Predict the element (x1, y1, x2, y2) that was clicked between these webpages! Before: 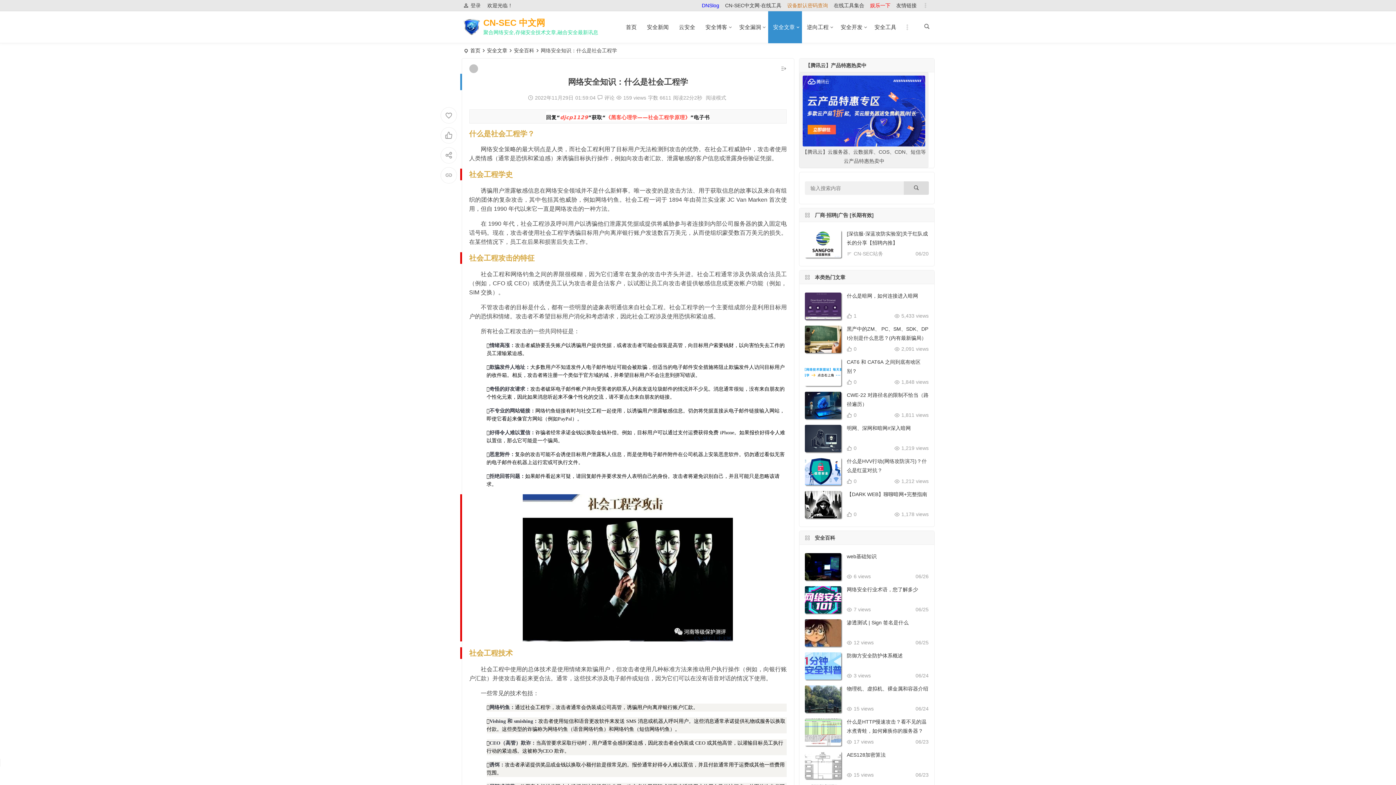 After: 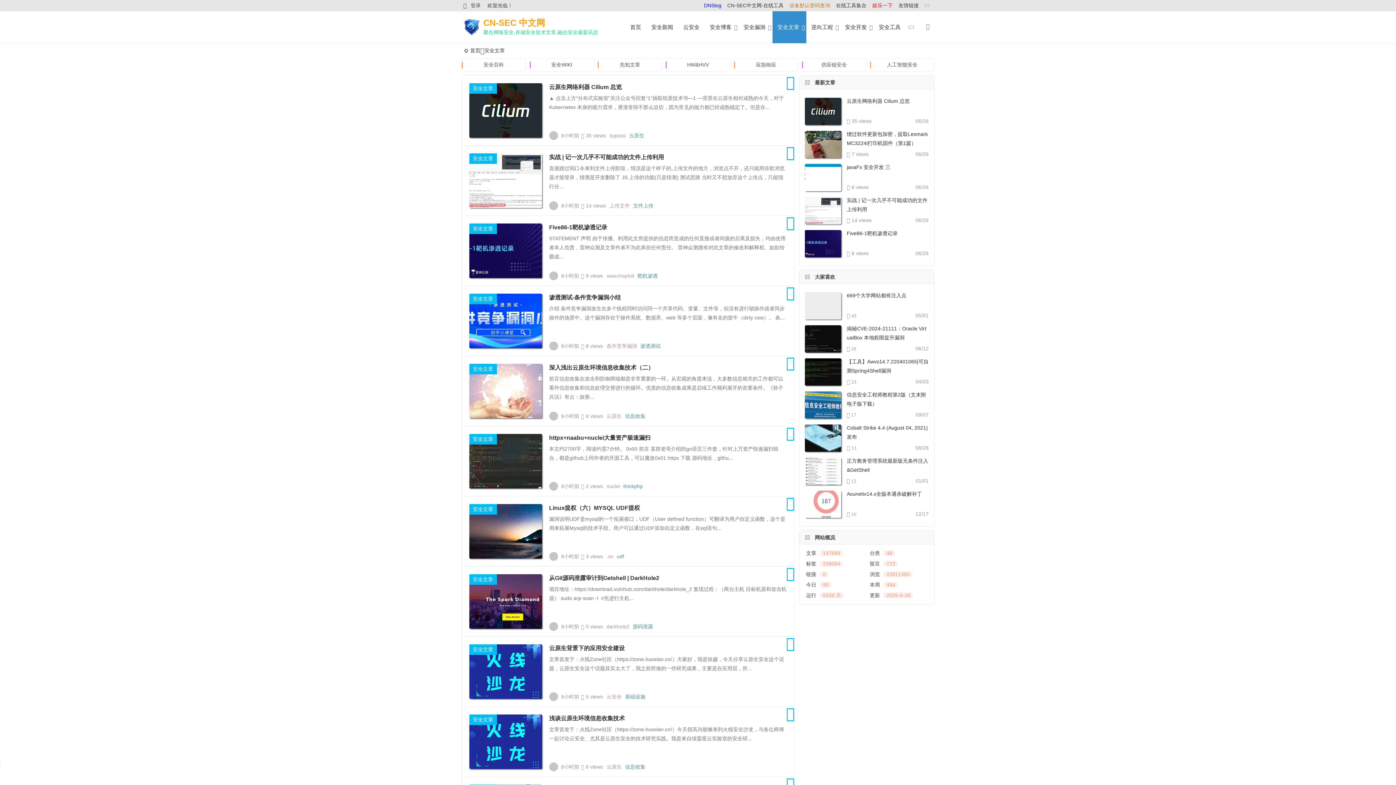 Action: label: 安全文章 bbox: (487, 47, 507, 53)